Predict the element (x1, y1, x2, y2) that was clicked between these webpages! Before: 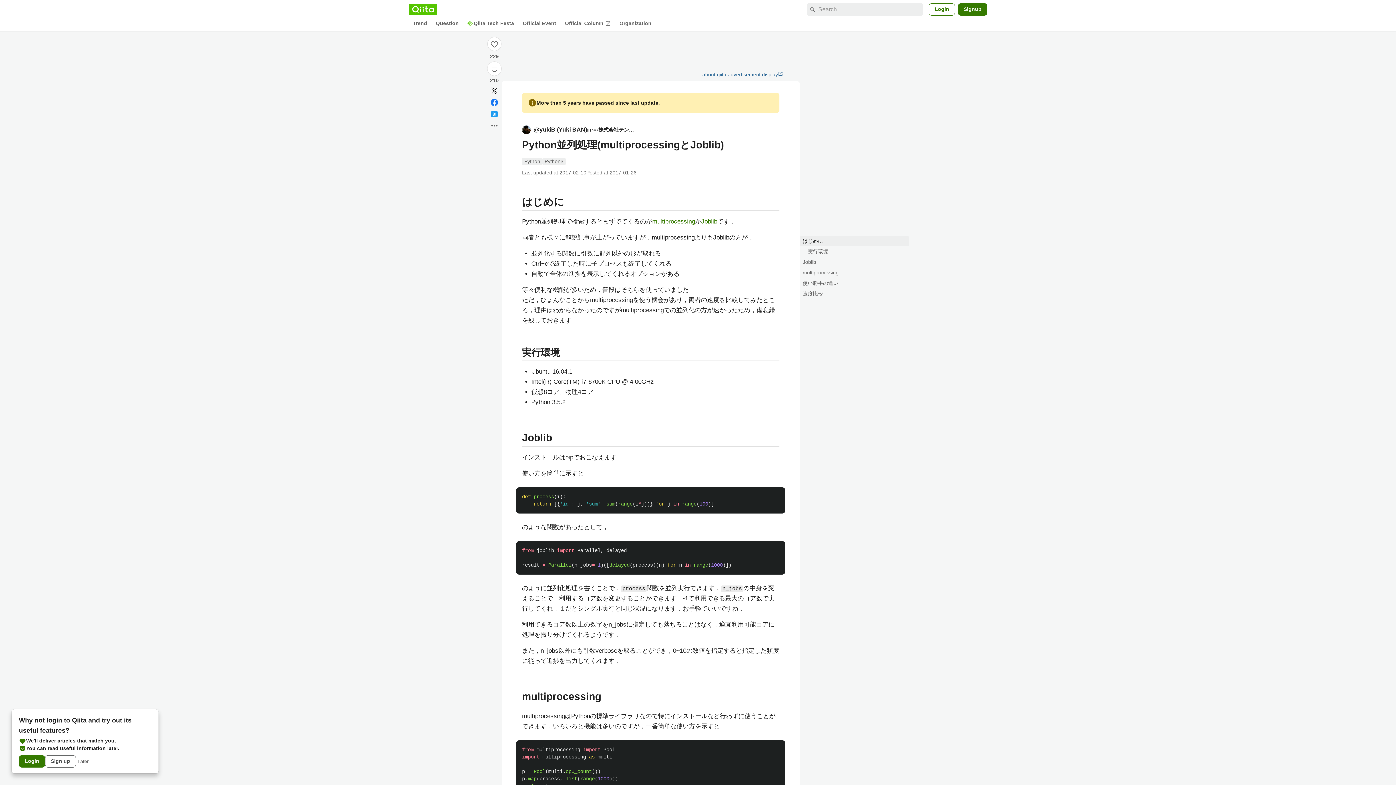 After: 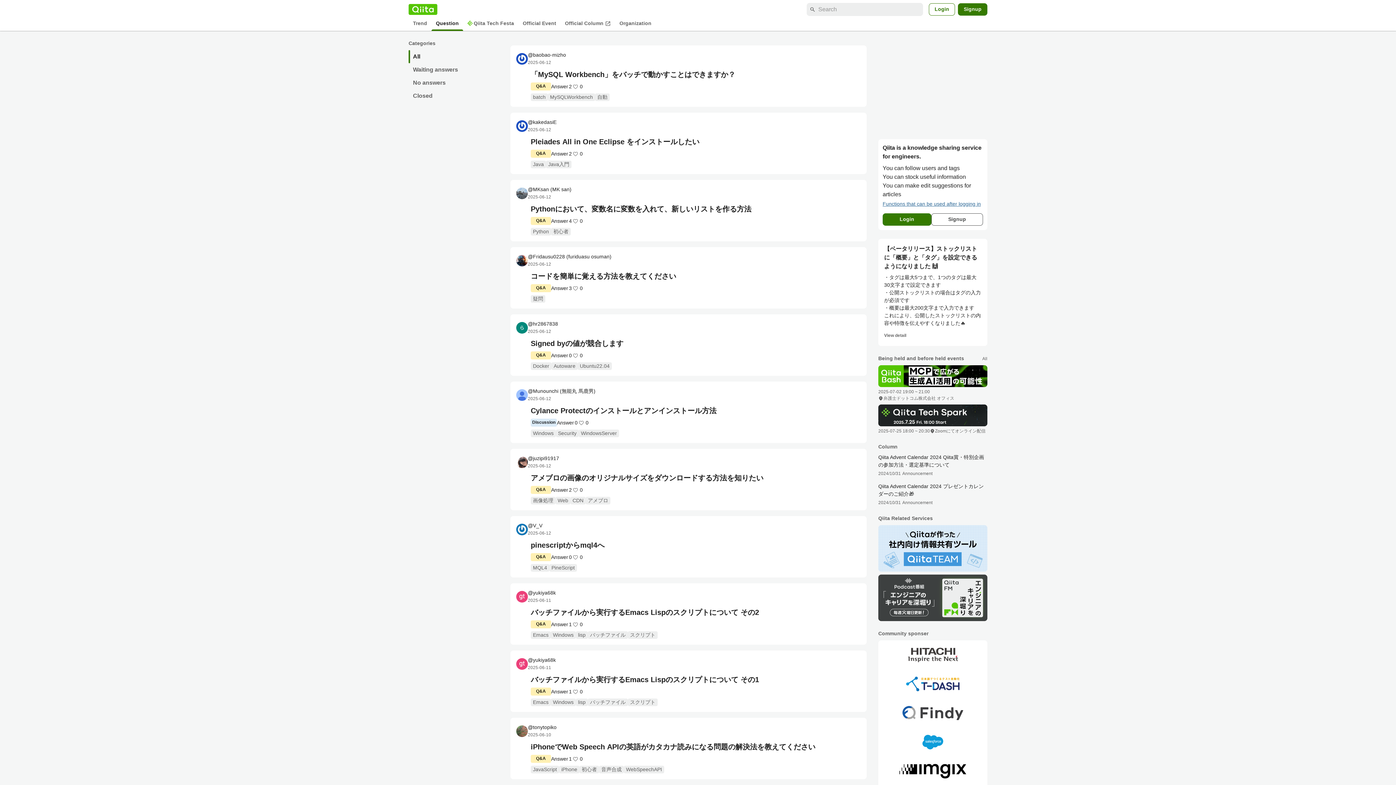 Action: bbox: (431, 17, 463, 29) label: Question